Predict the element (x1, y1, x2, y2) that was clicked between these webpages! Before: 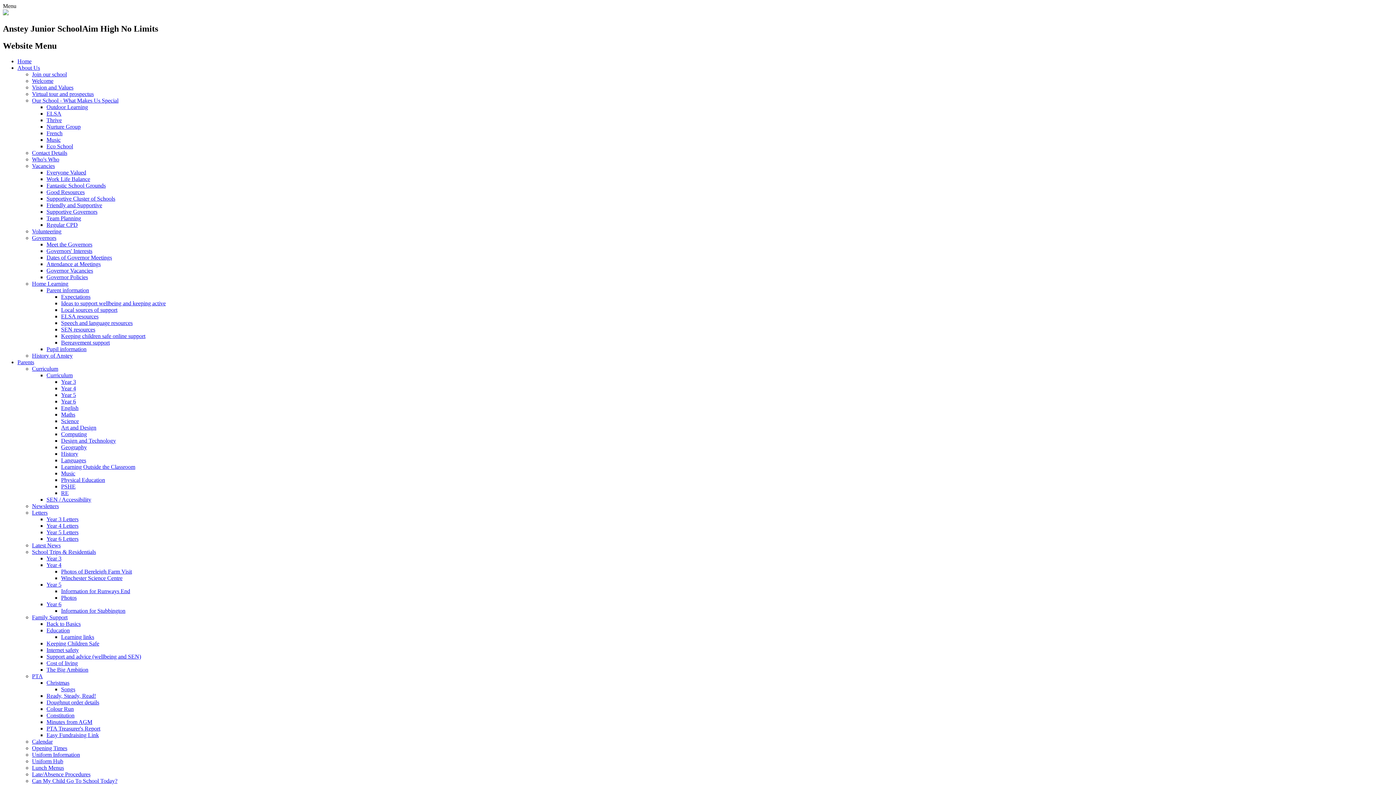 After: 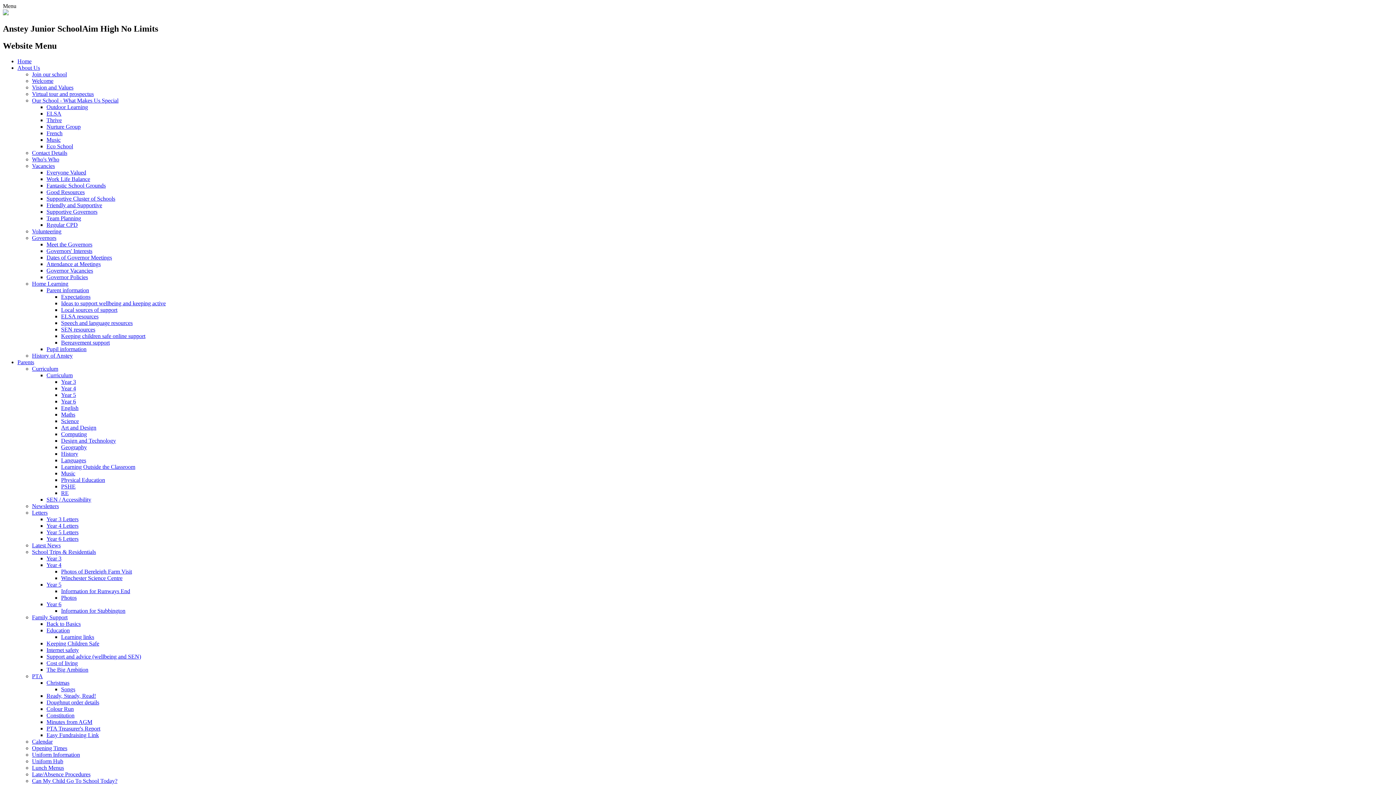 Action: label: Pupil information bbox: (46, 346, 86, 352)